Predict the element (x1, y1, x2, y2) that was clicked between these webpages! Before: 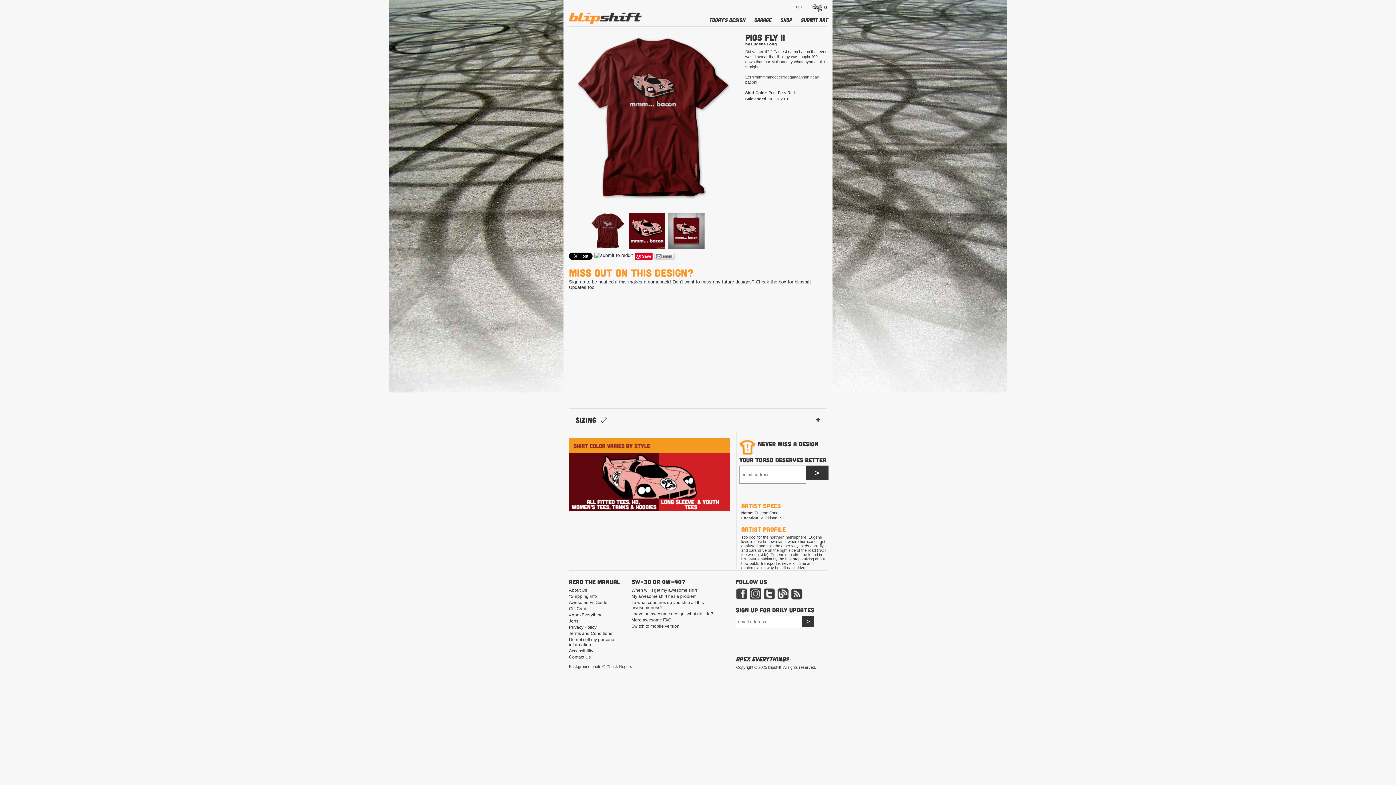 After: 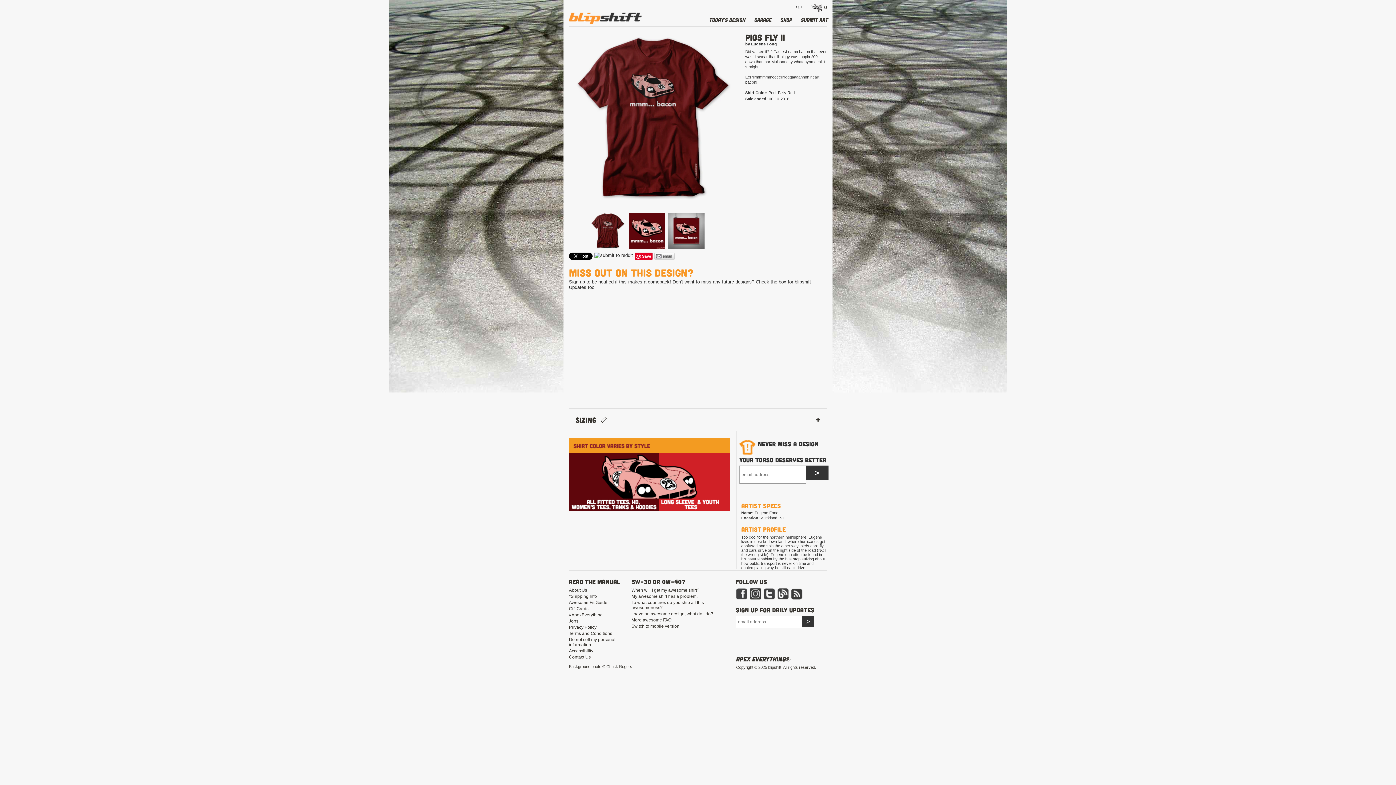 Action: bbox: (736, 596, 747, 601) label: Facebook for blipshift - link opens in a new tab